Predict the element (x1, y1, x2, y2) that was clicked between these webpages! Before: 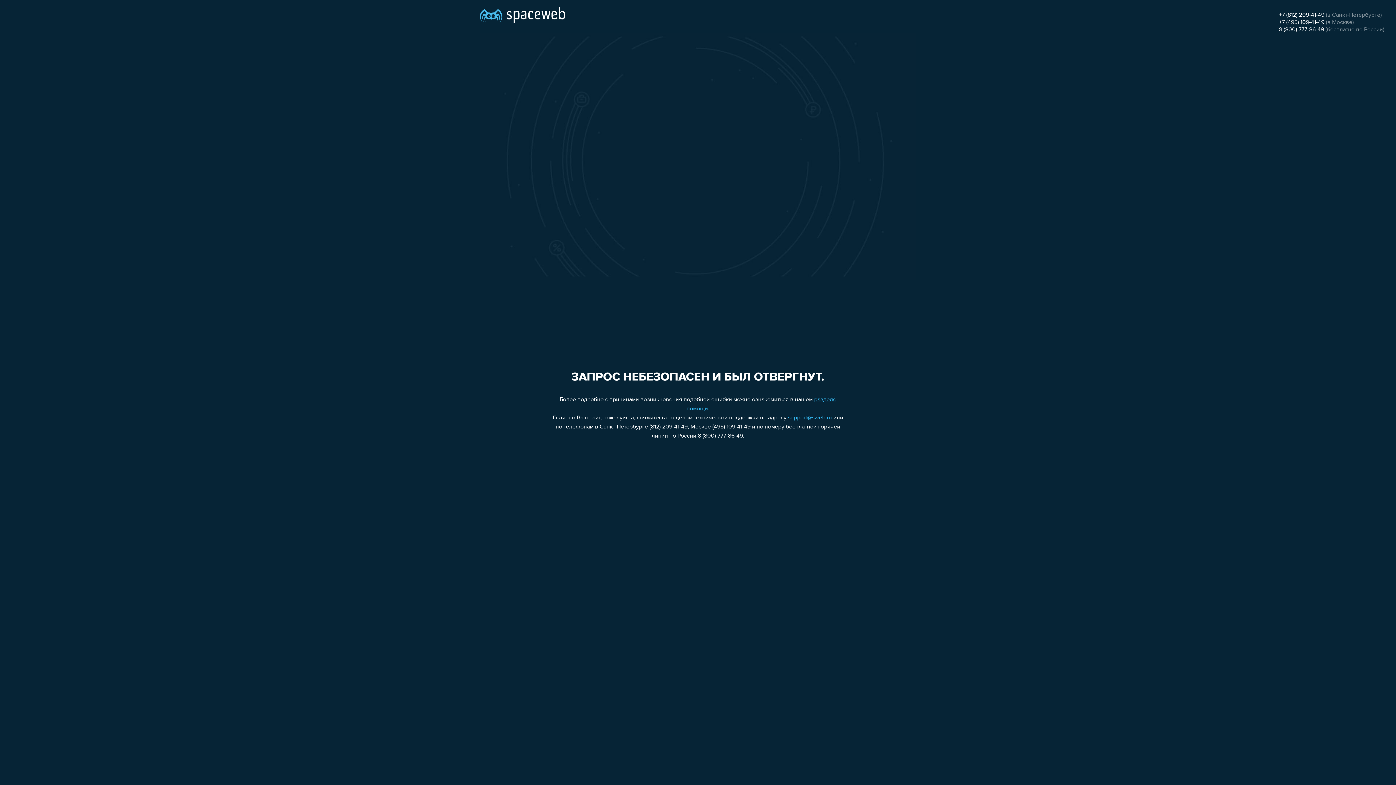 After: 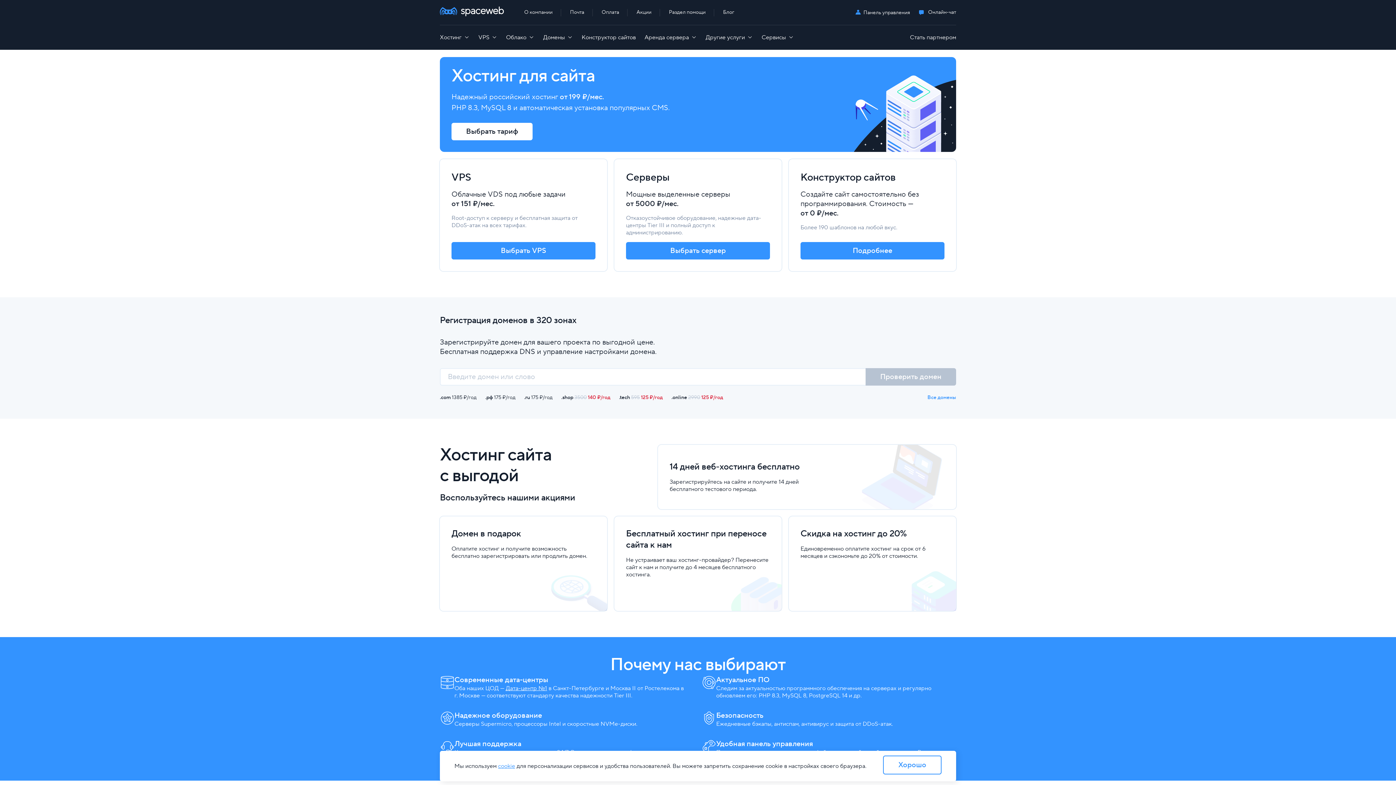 Action: bbox: (480, 0, 565, 25)